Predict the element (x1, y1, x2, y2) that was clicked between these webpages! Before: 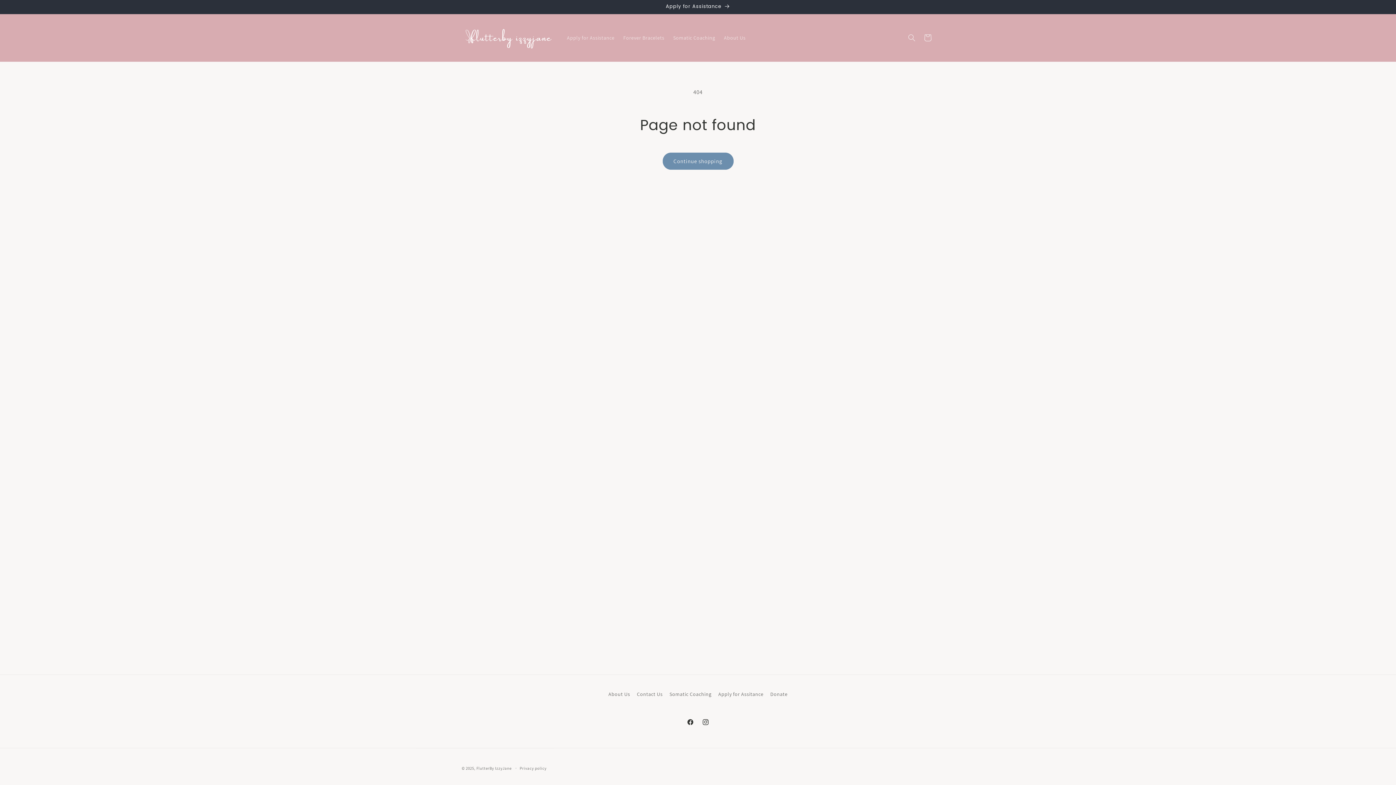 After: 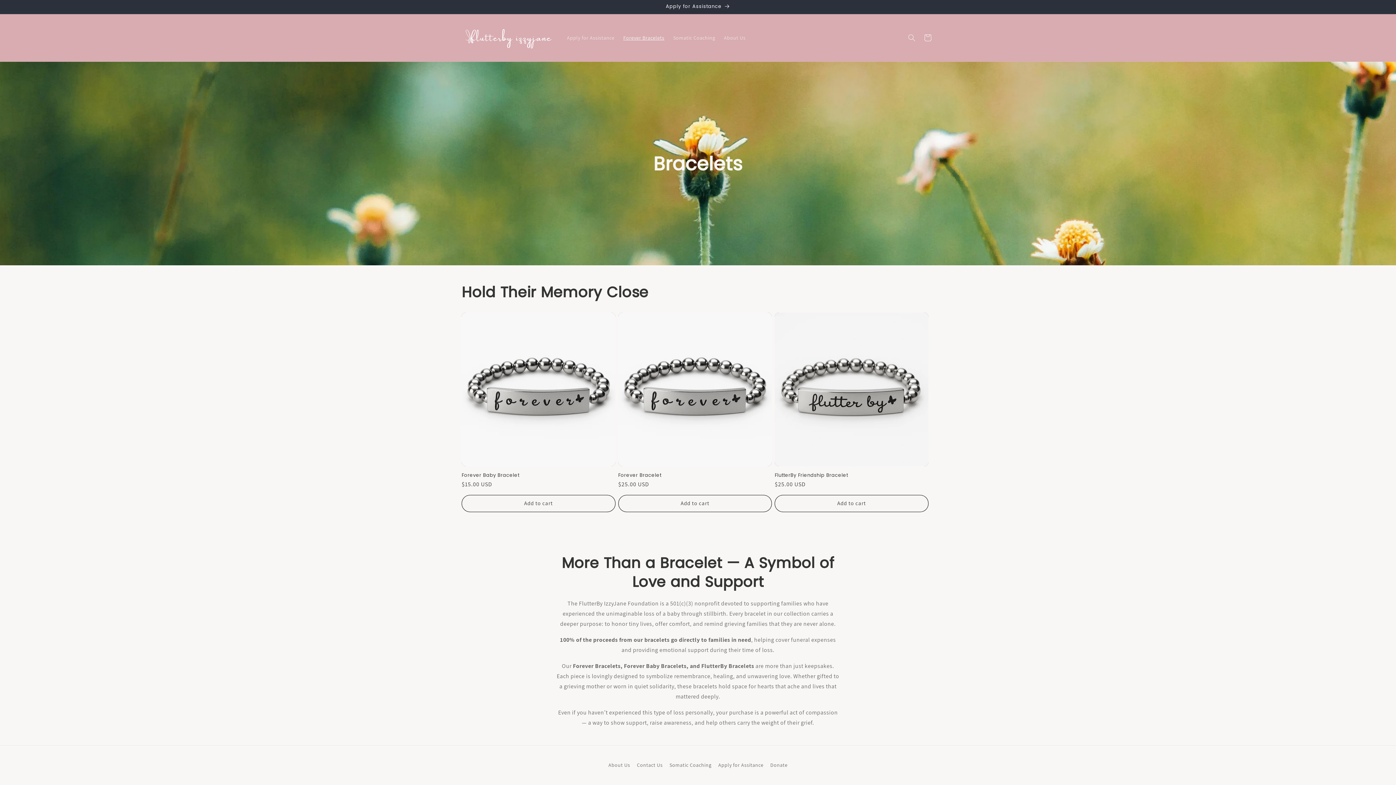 Action: bbox: (619, 30, 668, 45) label: Forever Bracelets